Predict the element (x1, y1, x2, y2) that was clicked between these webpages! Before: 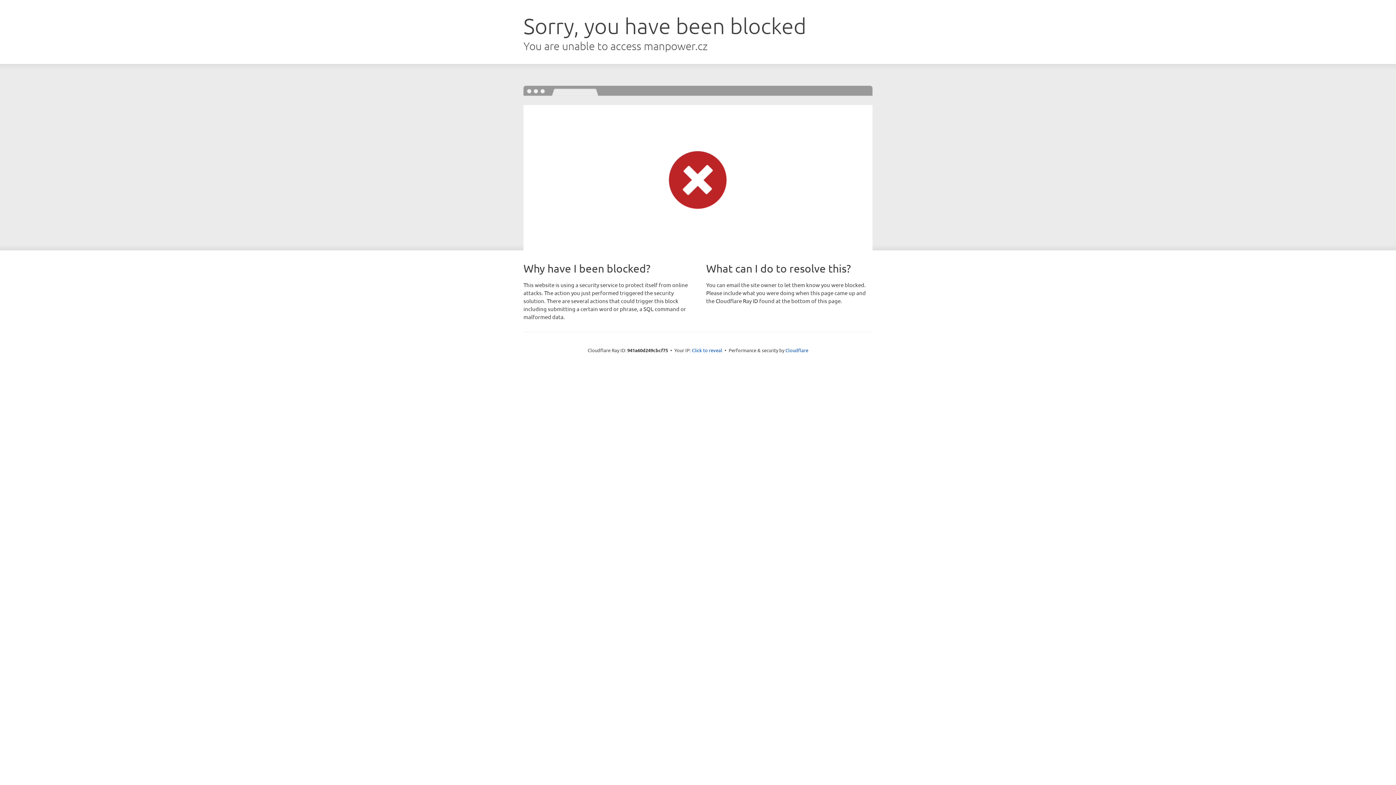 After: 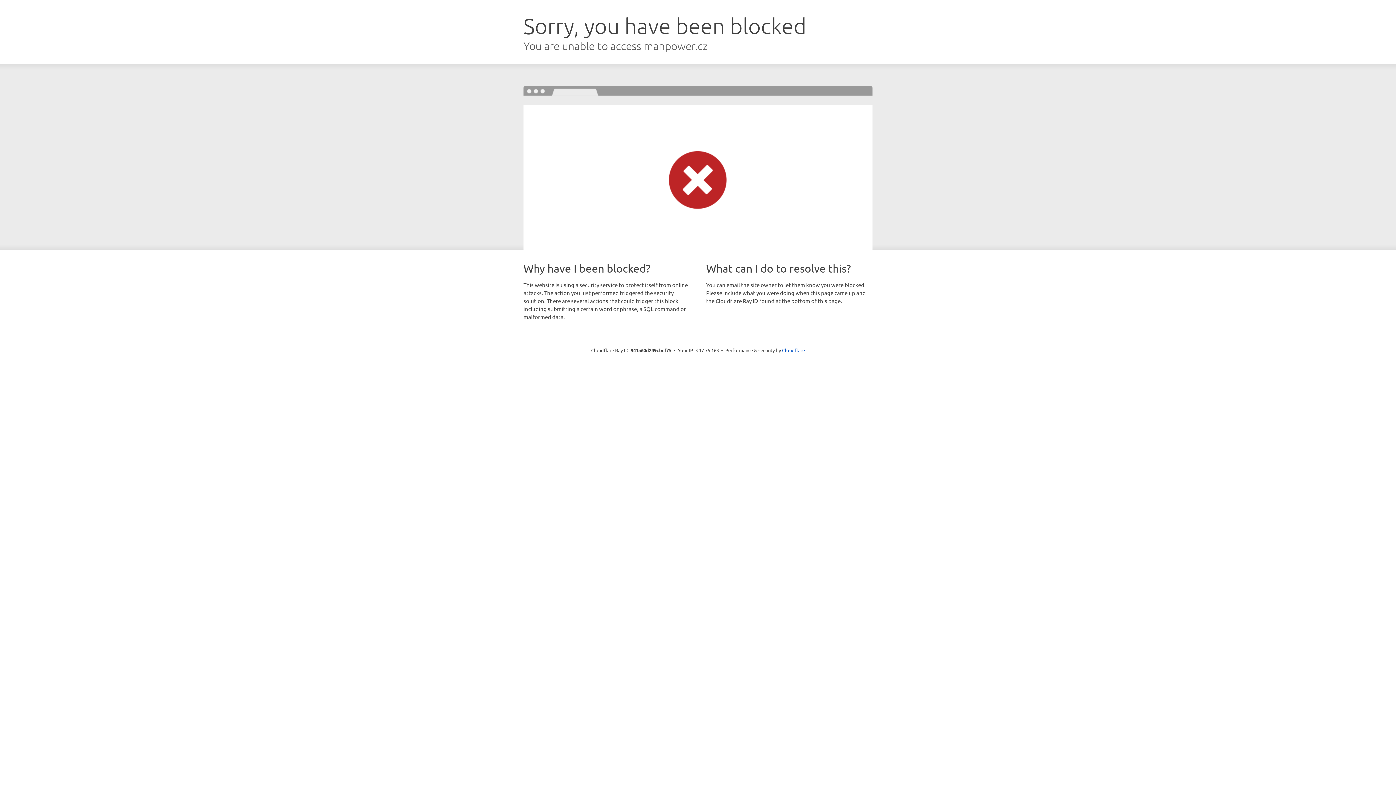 Action: bbox: (692, 346, 722, 353) label: Click to reveal